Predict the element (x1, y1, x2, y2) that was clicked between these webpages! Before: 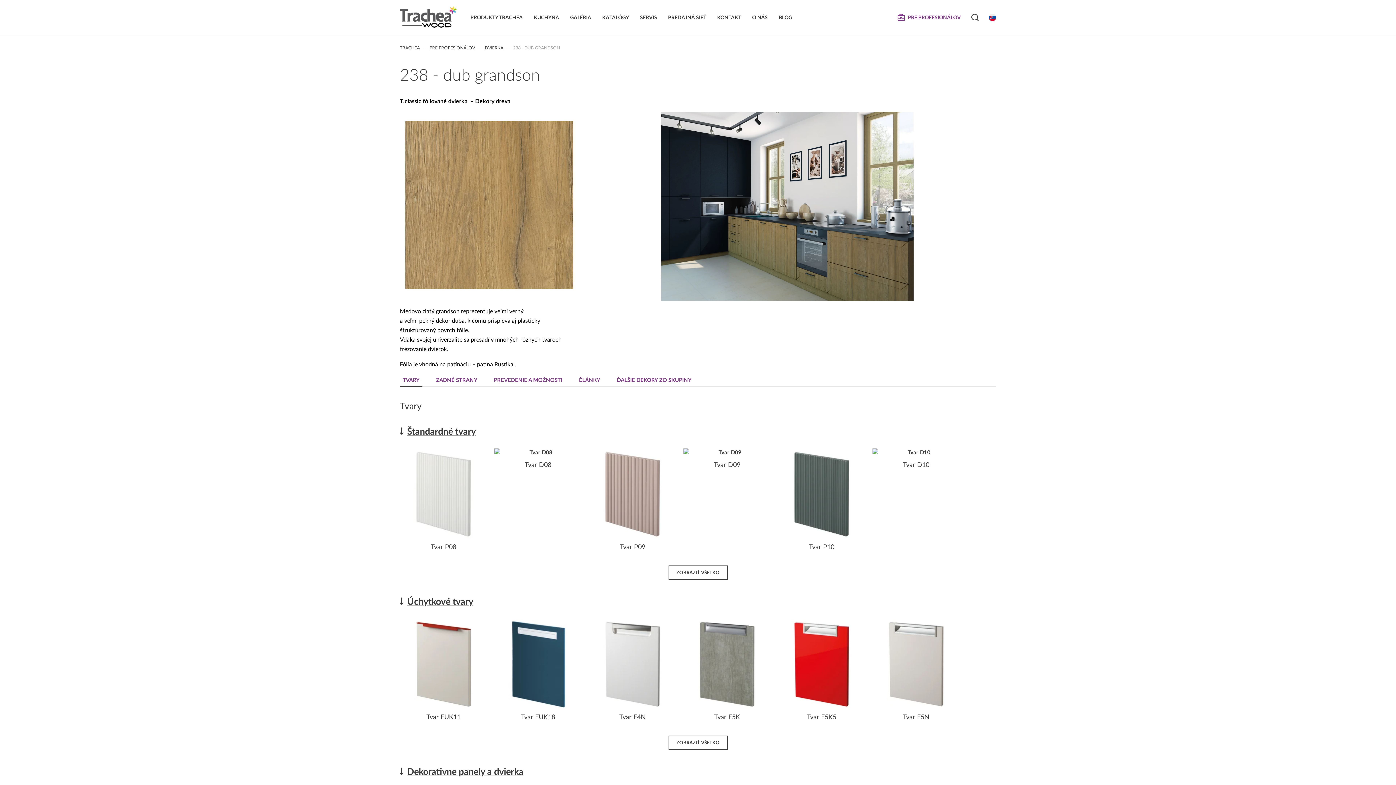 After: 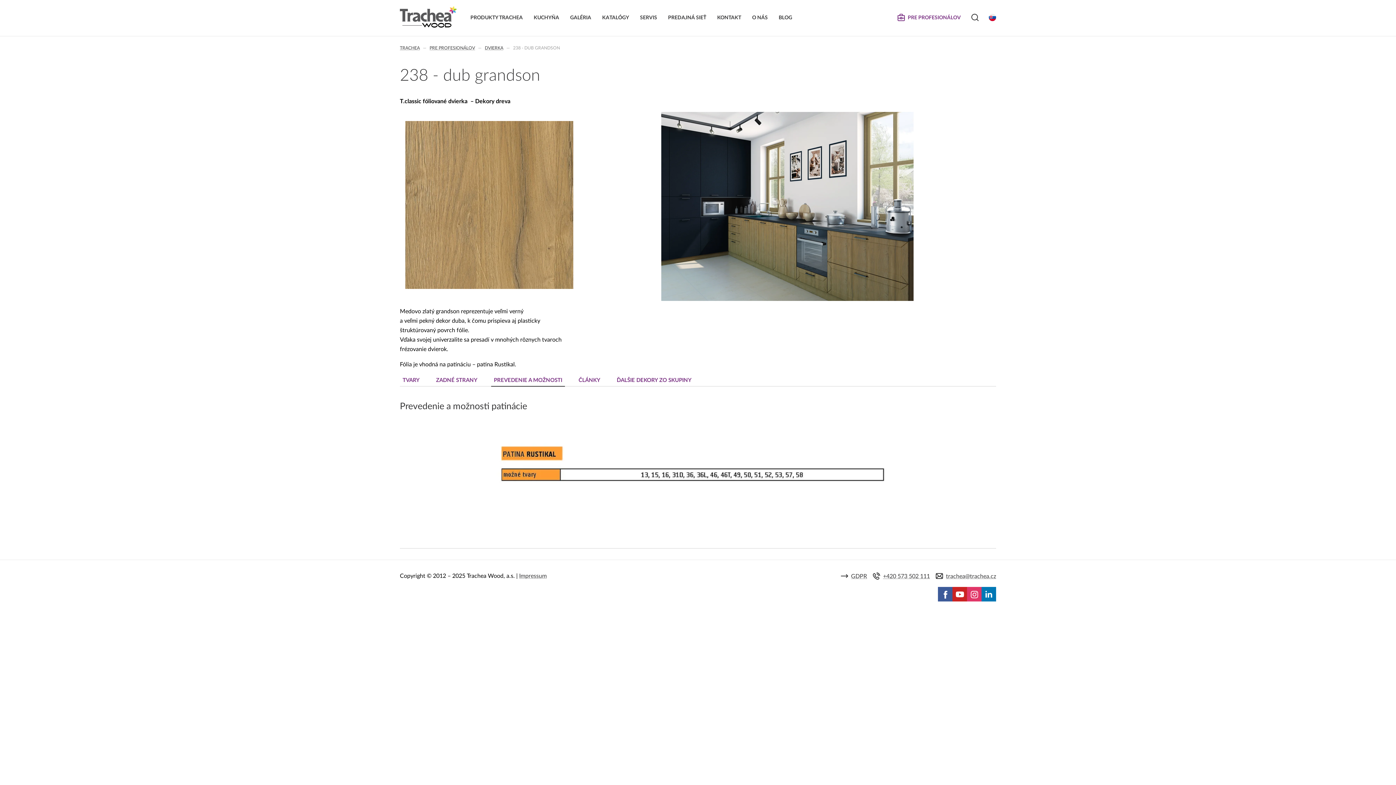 Action: bbox: (491, 375, 565, 387) label: PREVEDENIE A MOŽNOSTI